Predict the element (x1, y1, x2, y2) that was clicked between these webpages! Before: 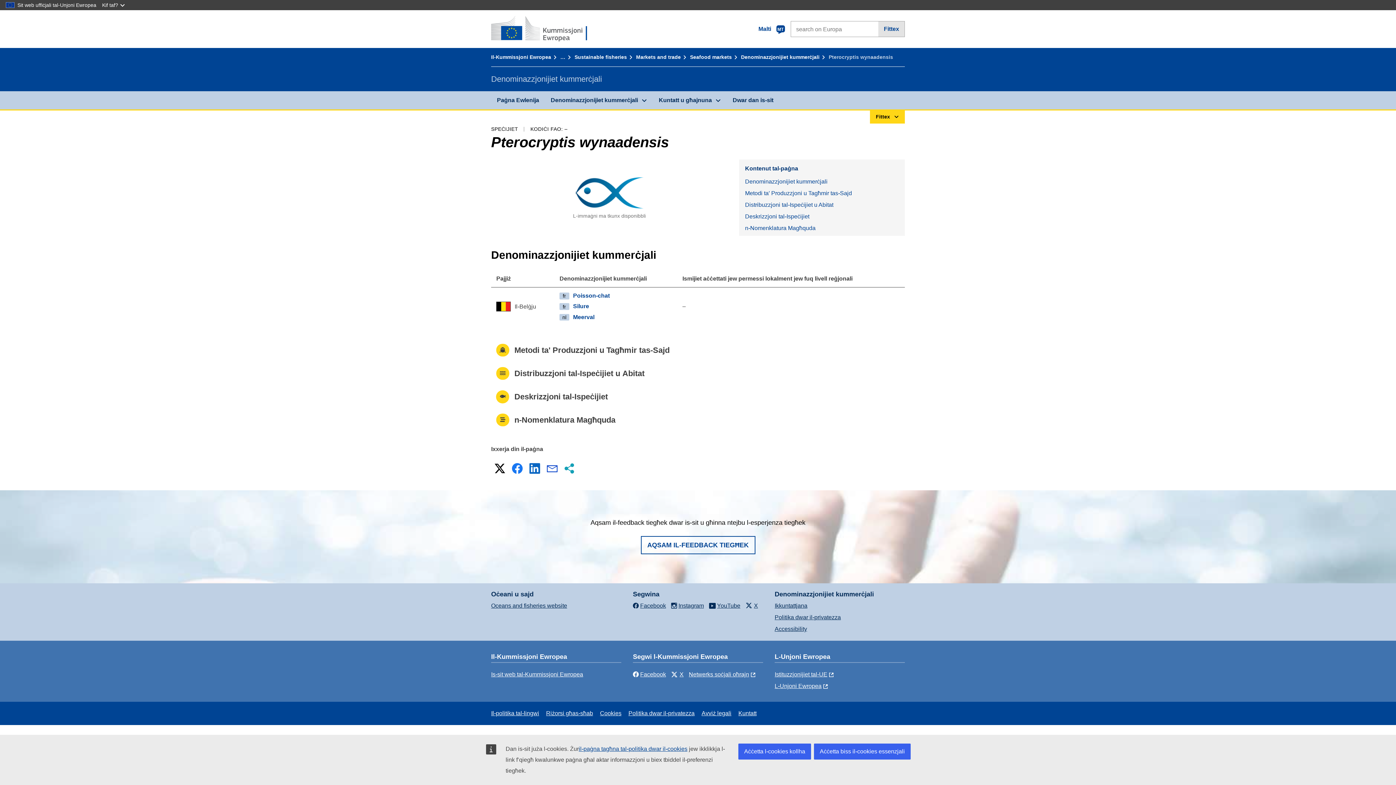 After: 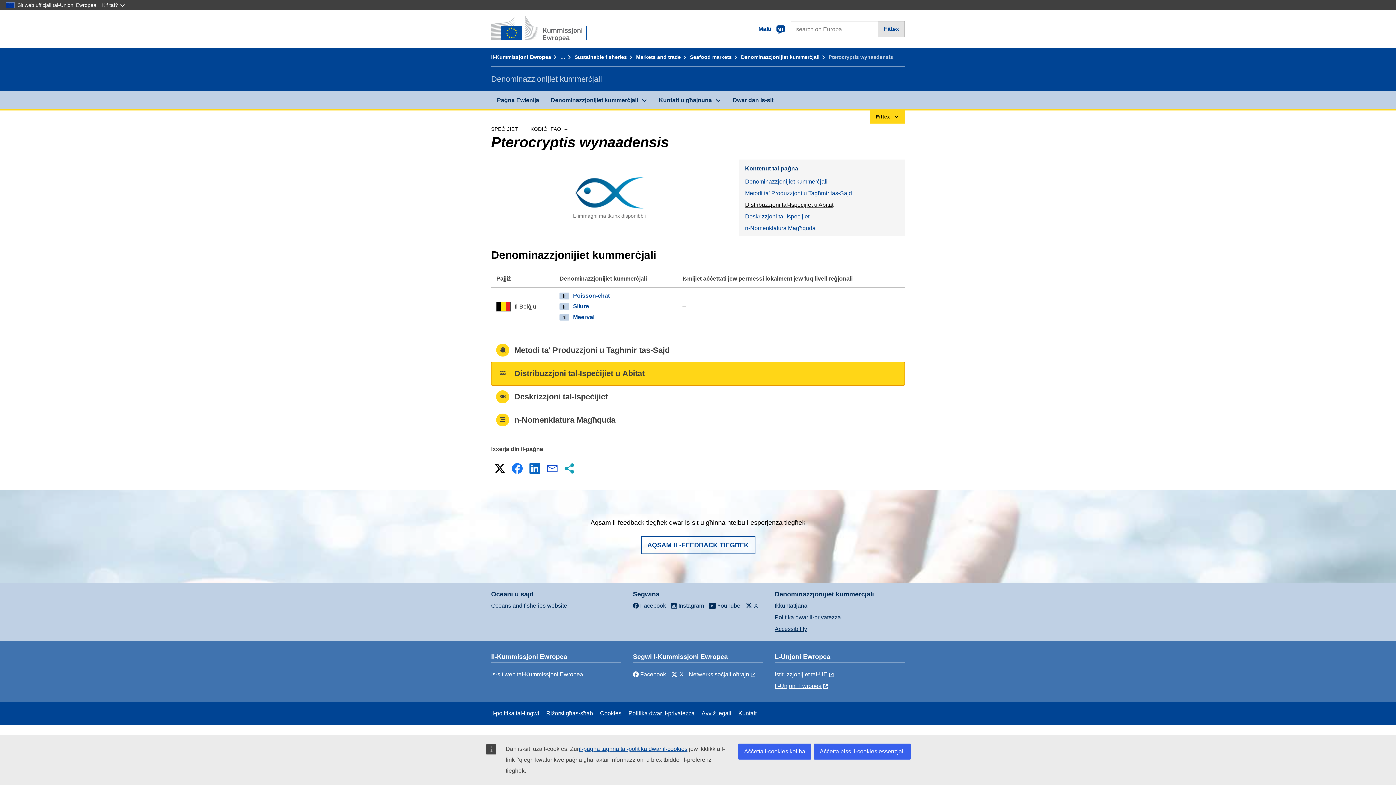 Action: label: Distribuzzjoni tal-Ispeċijiet u Abitat bbox: (739, 199, 905, 210)